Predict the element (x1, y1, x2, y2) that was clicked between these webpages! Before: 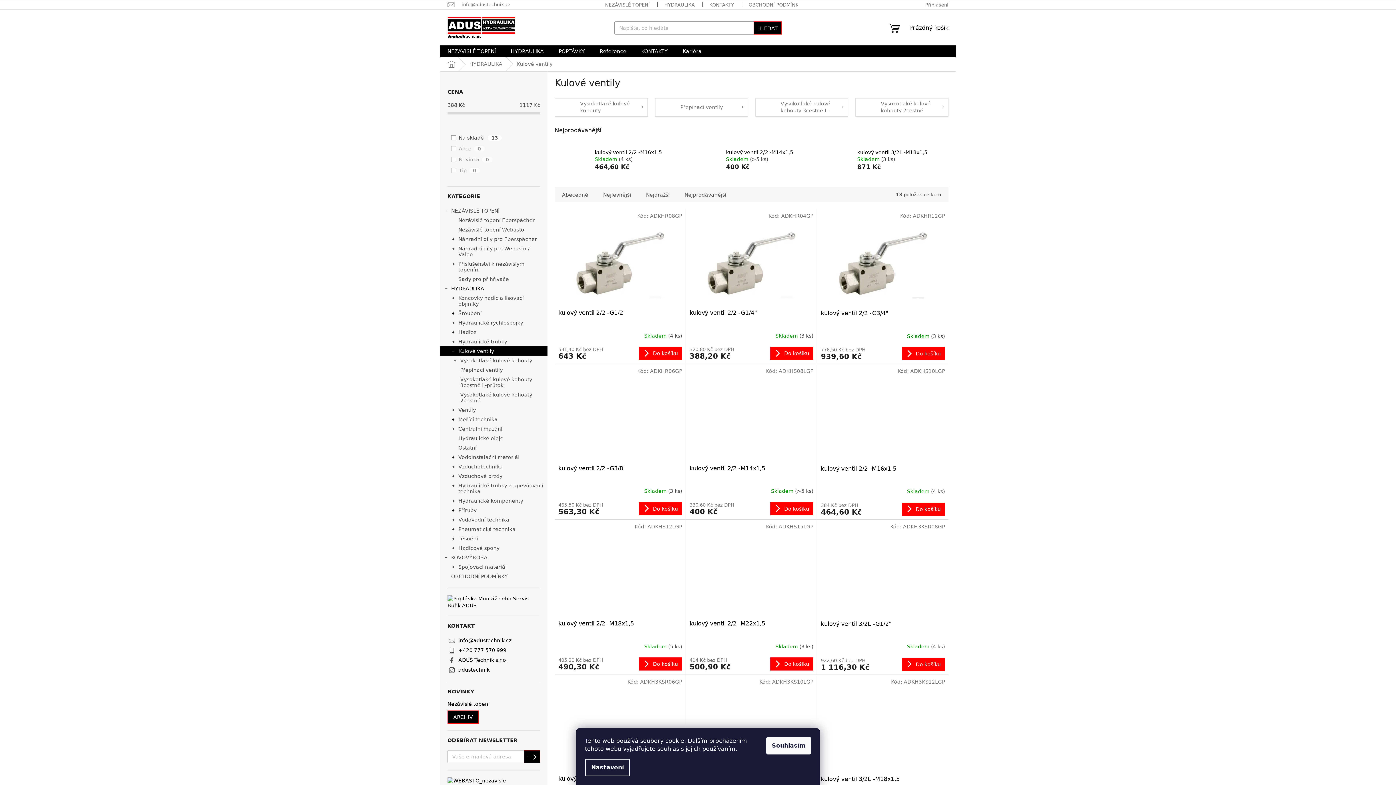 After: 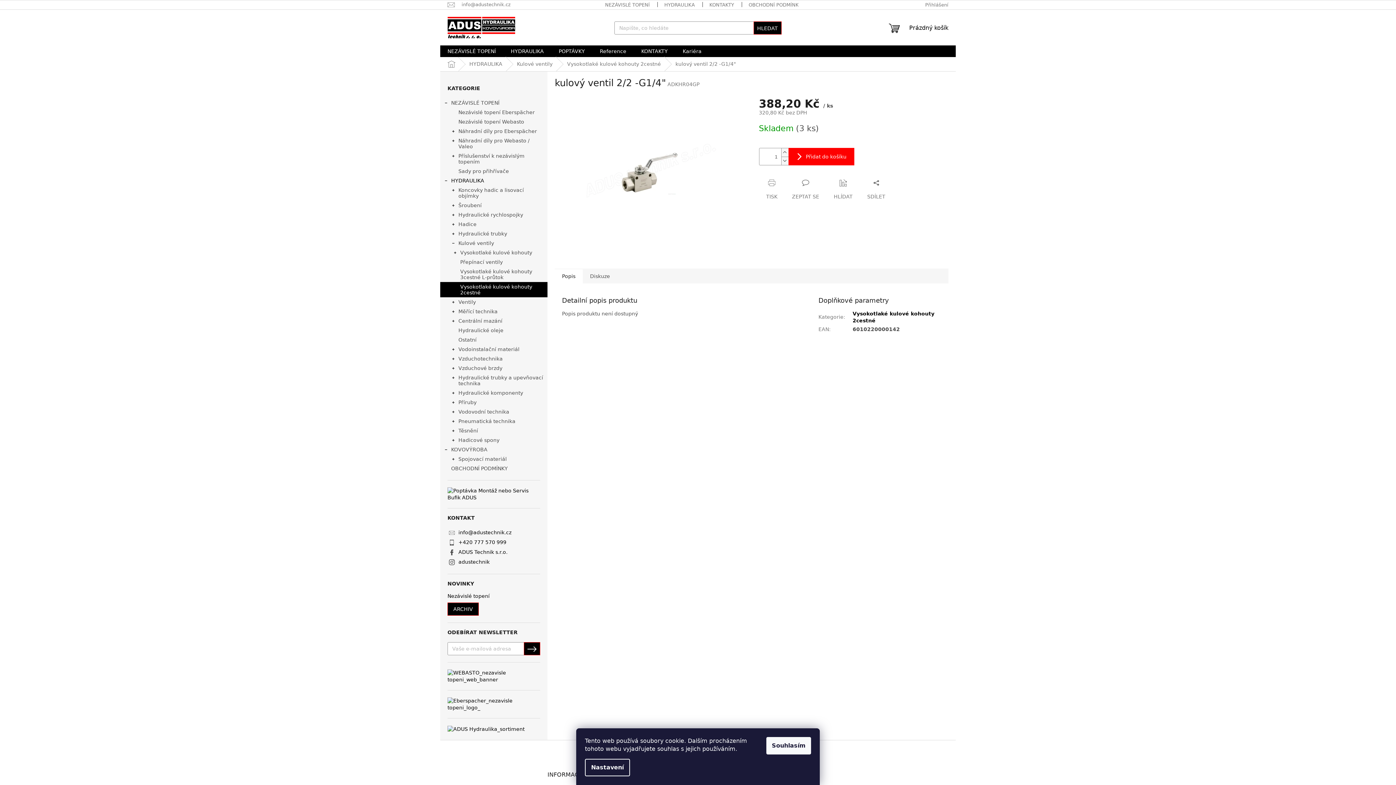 Action: bbox: (689, 309, 813, 325) label: kulový ventil 2/2 -G1/4"